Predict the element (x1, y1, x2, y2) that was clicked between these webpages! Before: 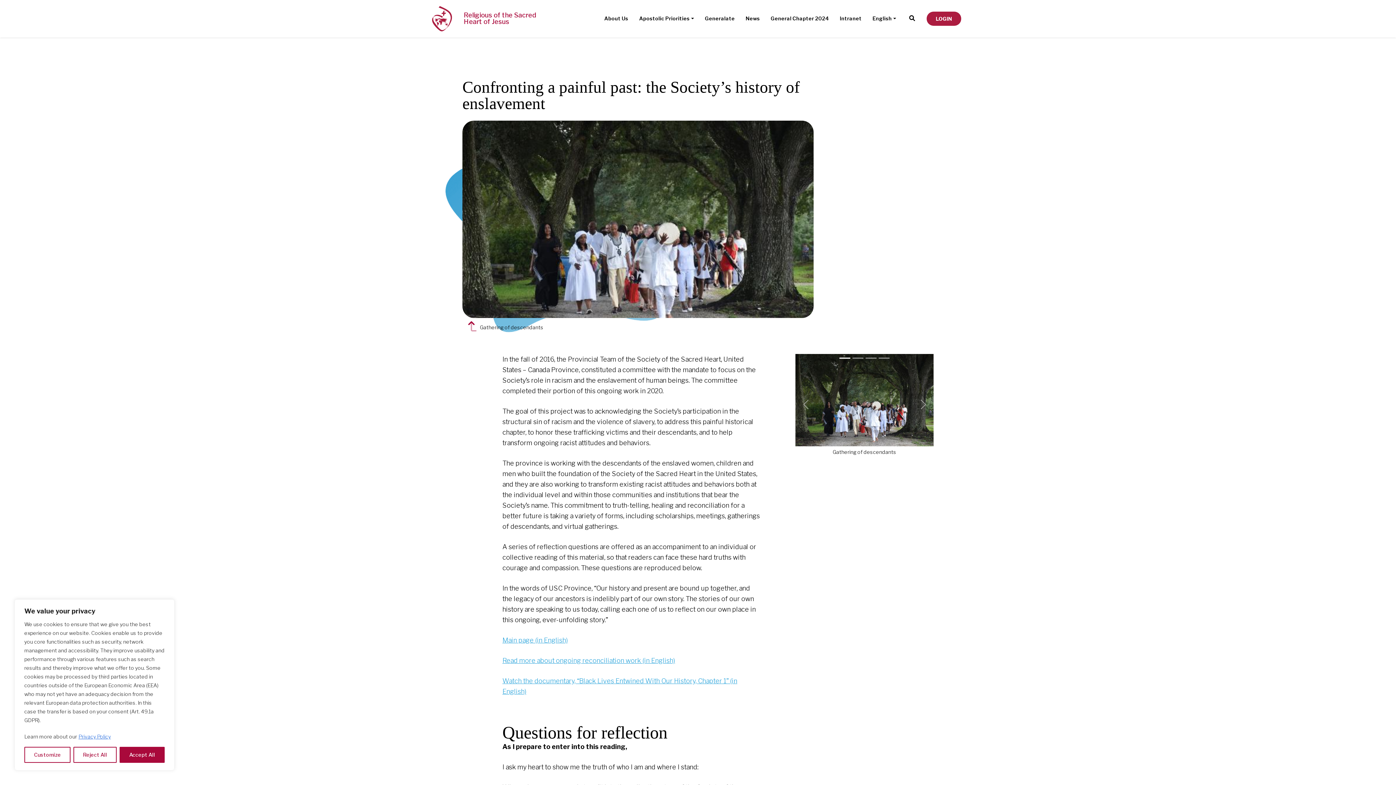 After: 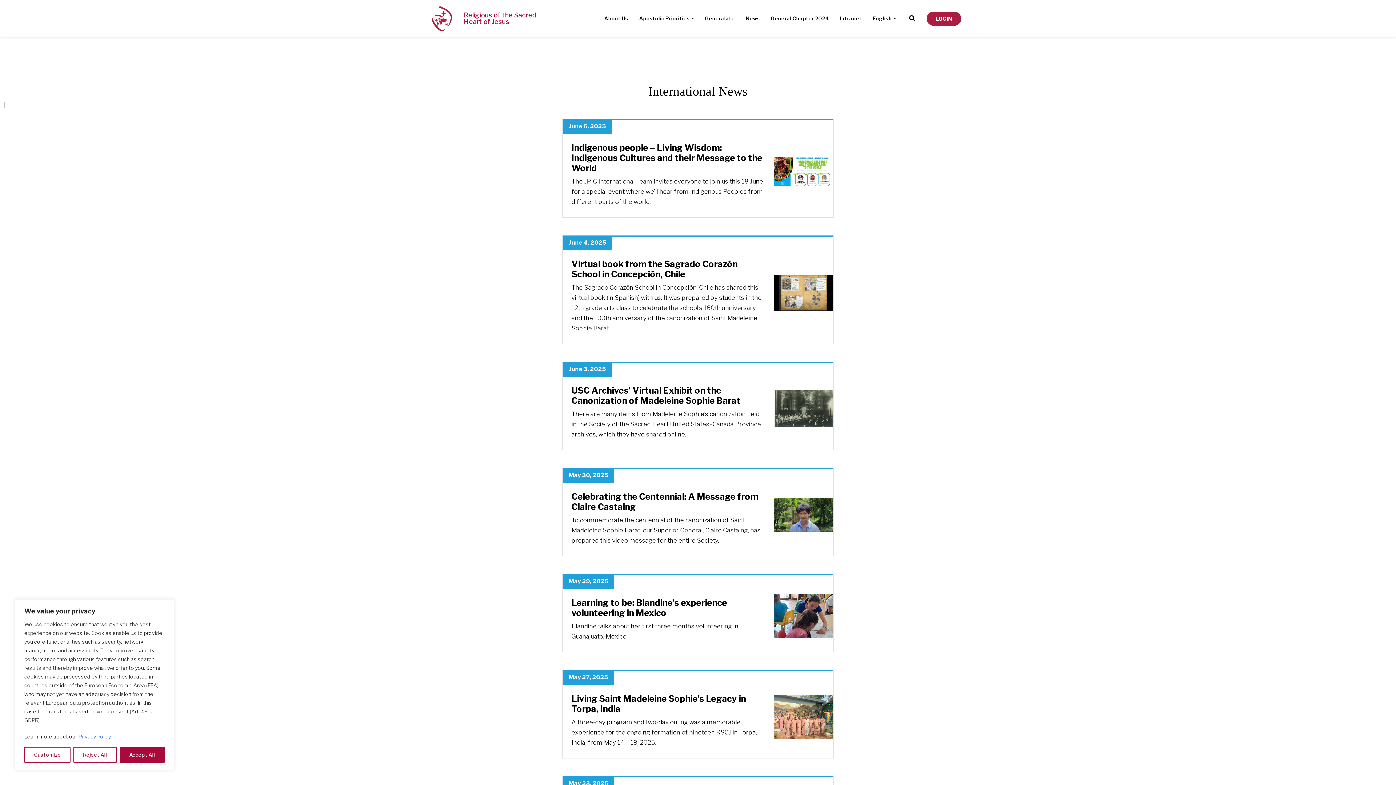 Action: bbox: (742, 12, 762, 24) label: News